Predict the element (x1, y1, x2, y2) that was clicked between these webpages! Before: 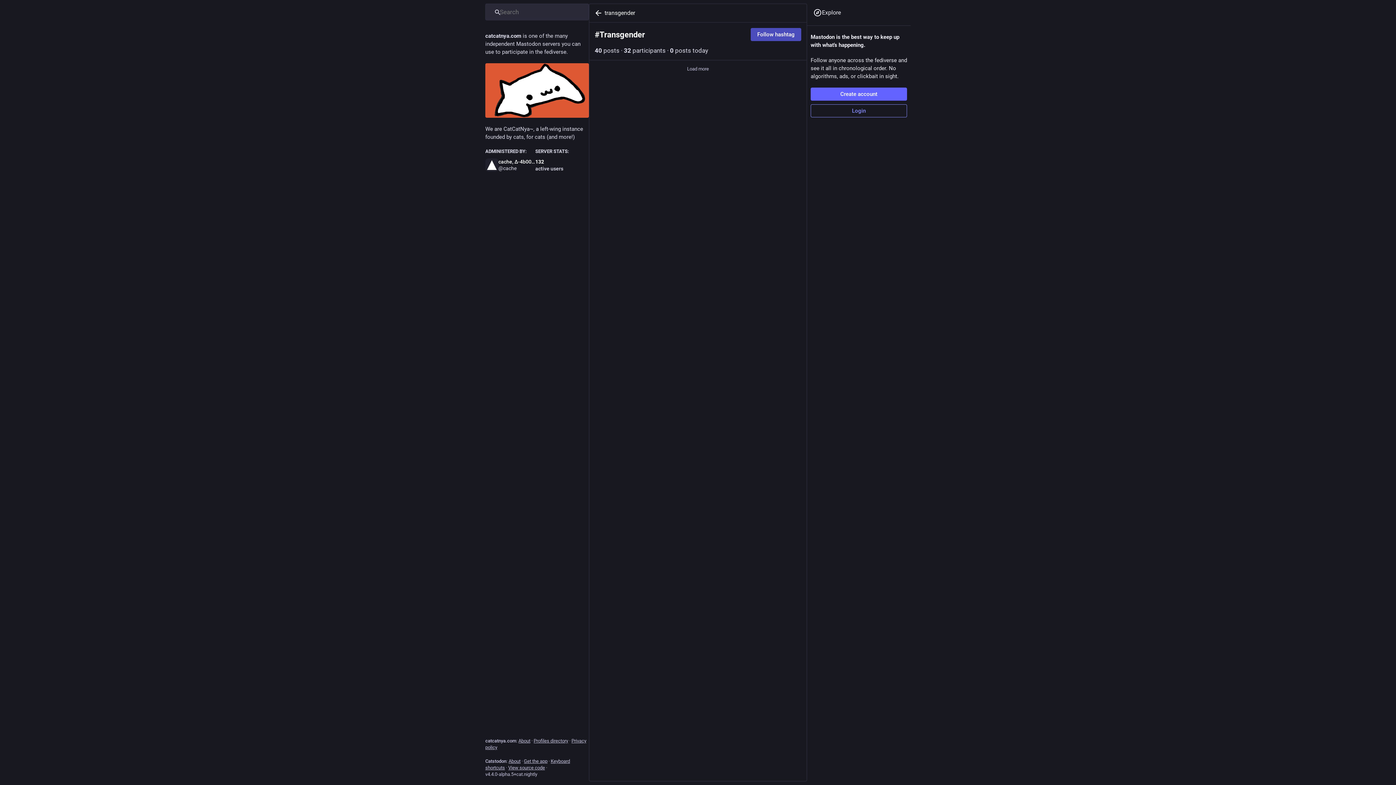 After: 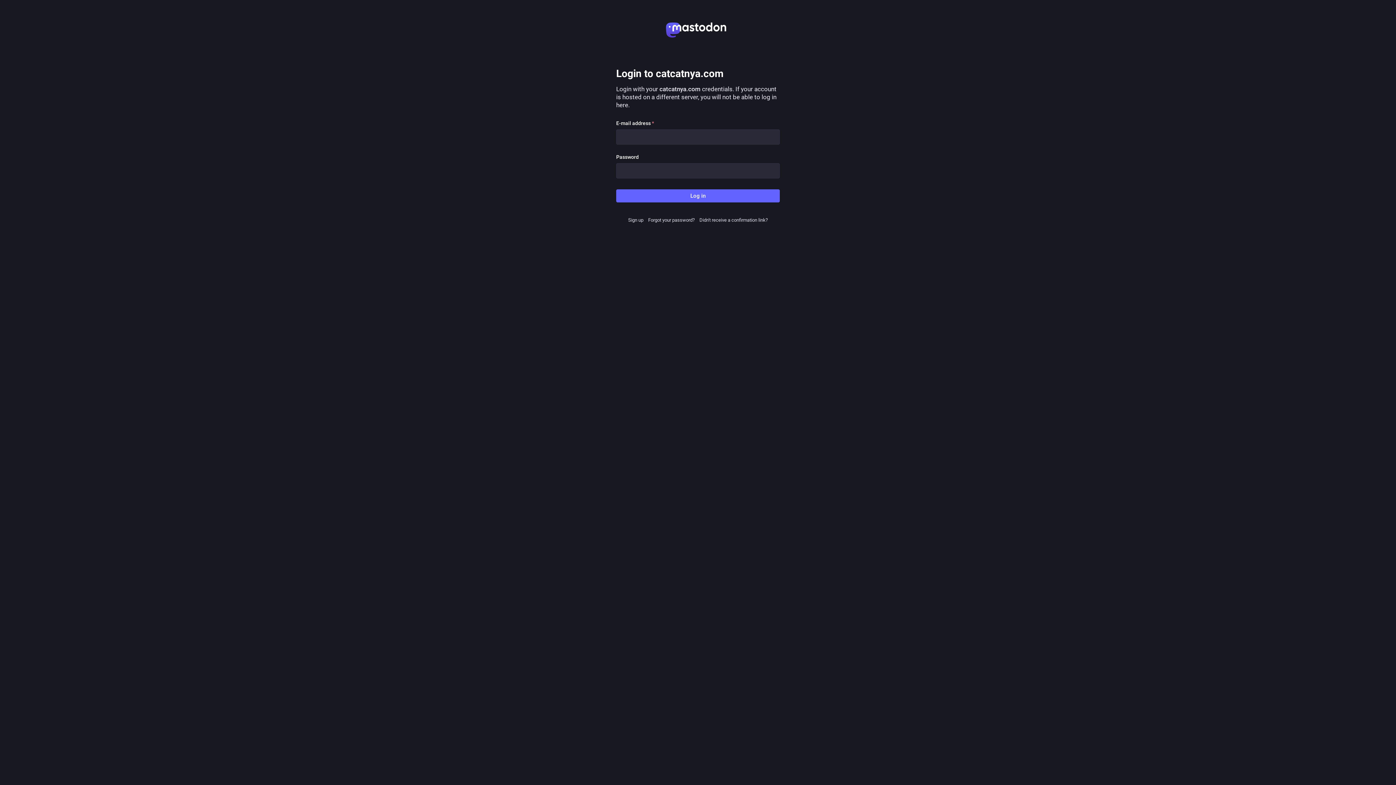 Action: bbox: (810, 104, 907, 117) label: Login